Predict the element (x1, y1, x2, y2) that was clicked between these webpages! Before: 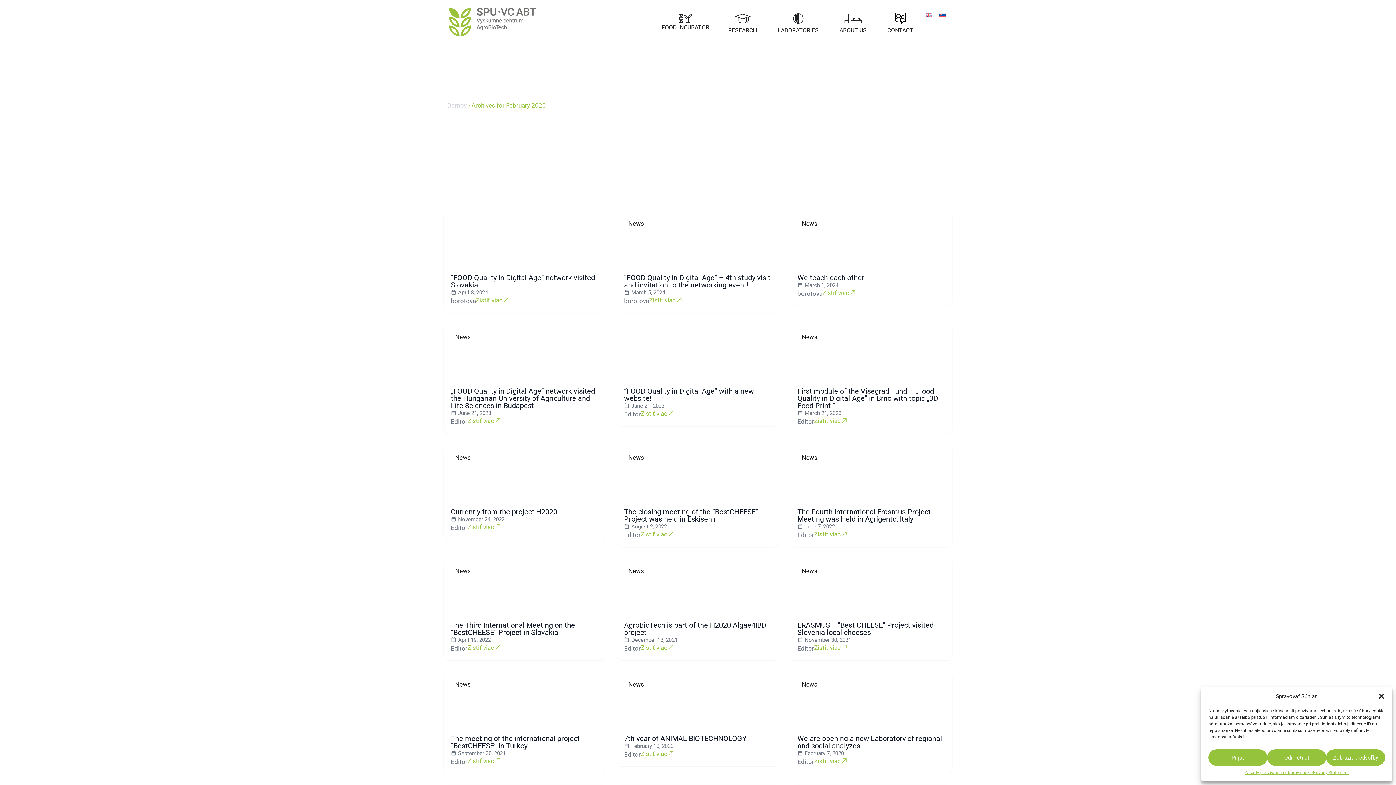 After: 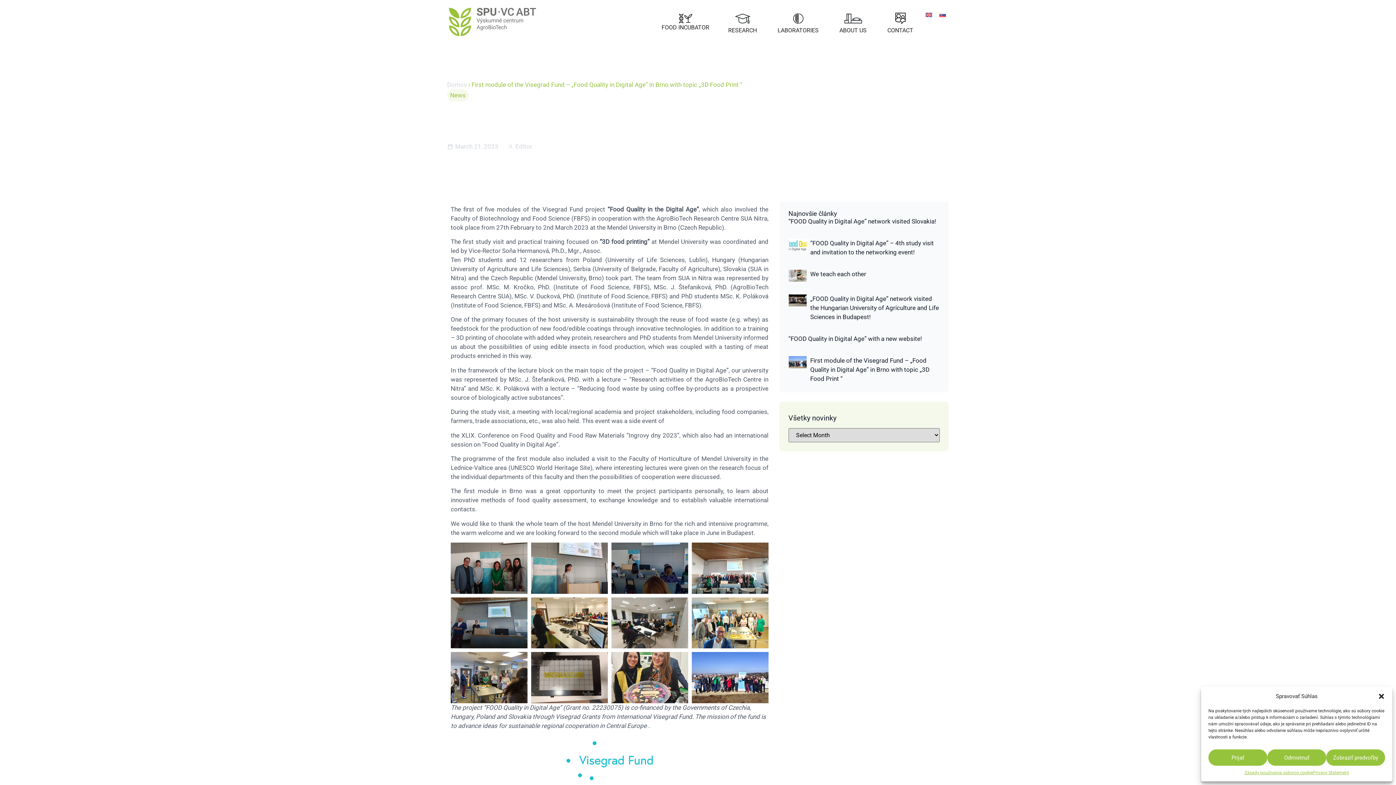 Action: label: First module of the Visegrad Fund – „Food Quality in Digital Age” in Brno with topic „3D Food Print “ bbox: (797, 386, 938, 410)